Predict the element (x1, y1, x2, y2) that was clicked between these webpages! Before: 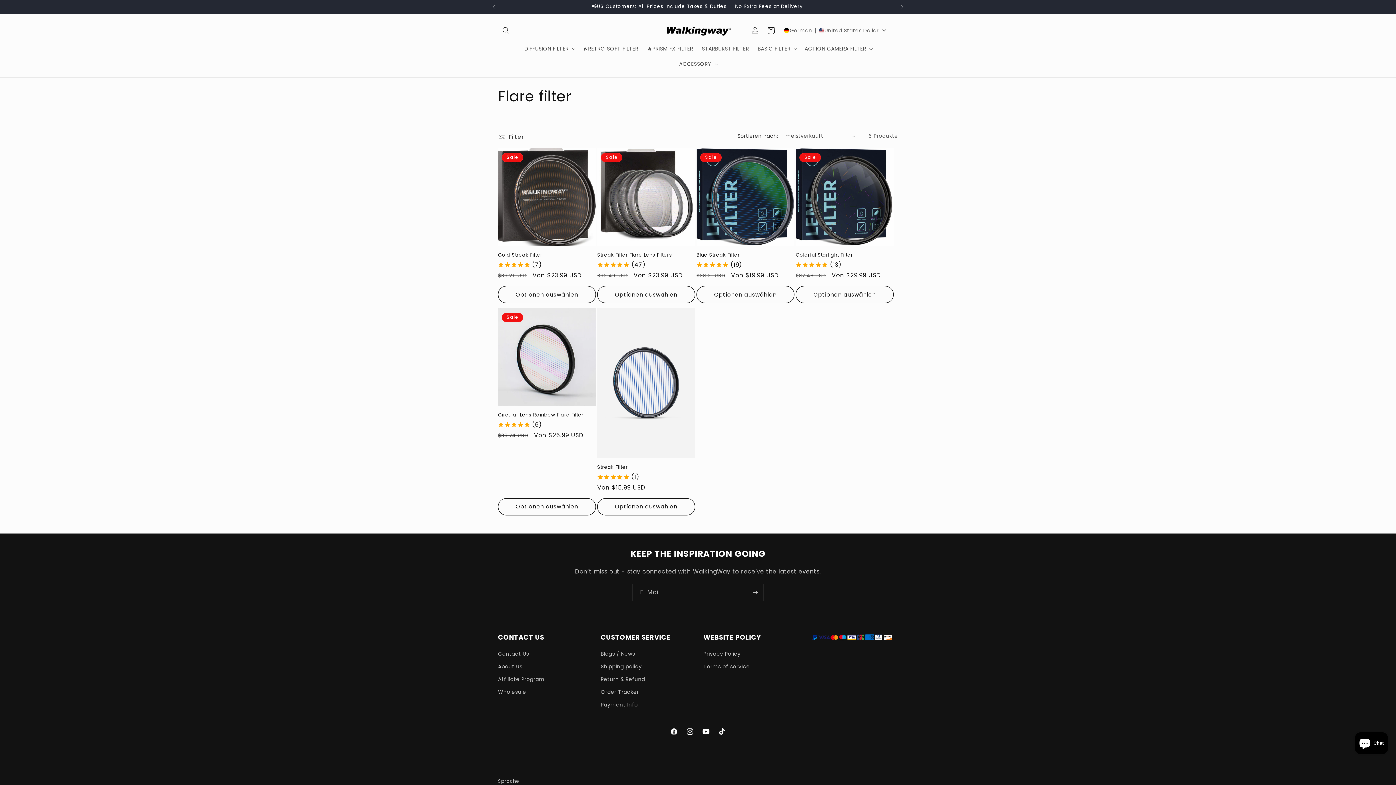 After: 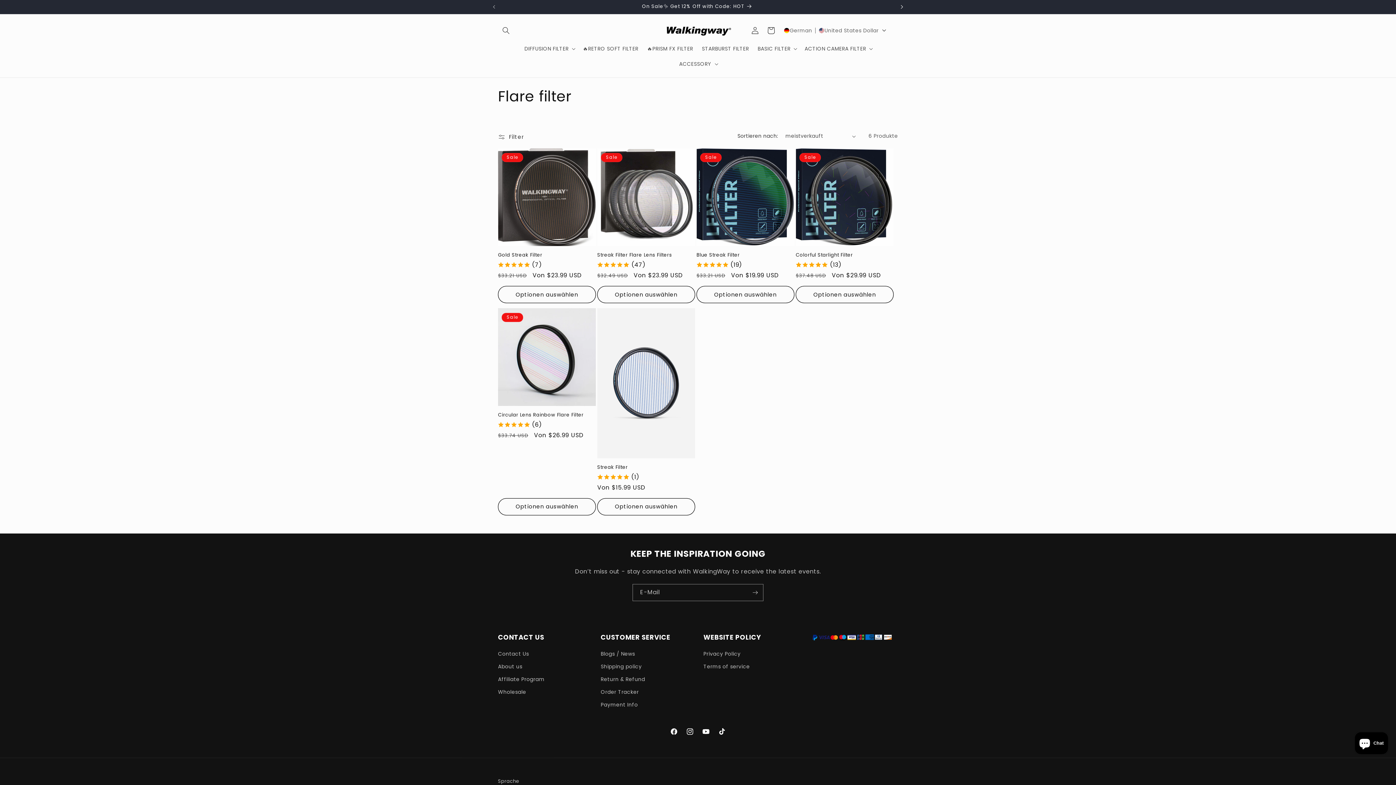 Action: bbox: (894, 0, 910, 13) label: Nächste Ankündigung